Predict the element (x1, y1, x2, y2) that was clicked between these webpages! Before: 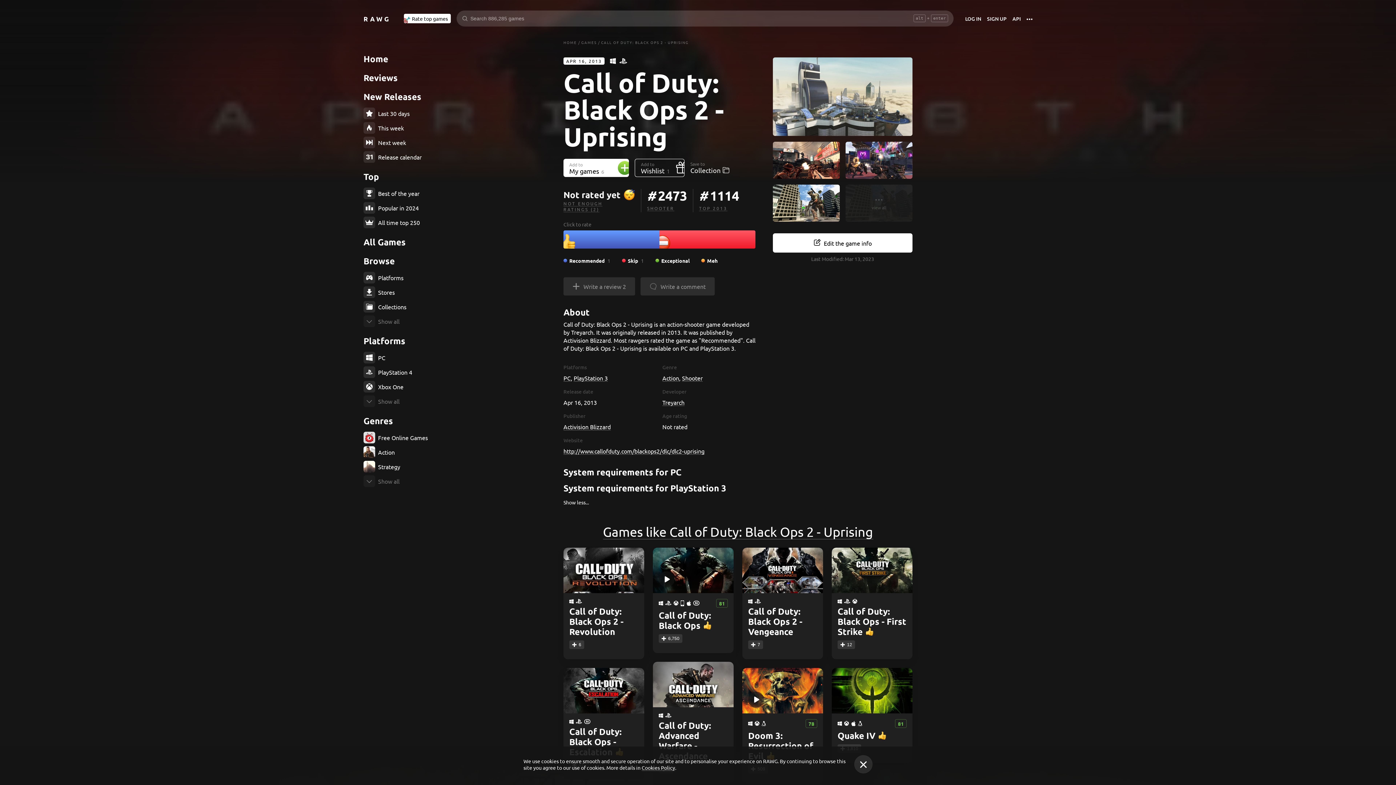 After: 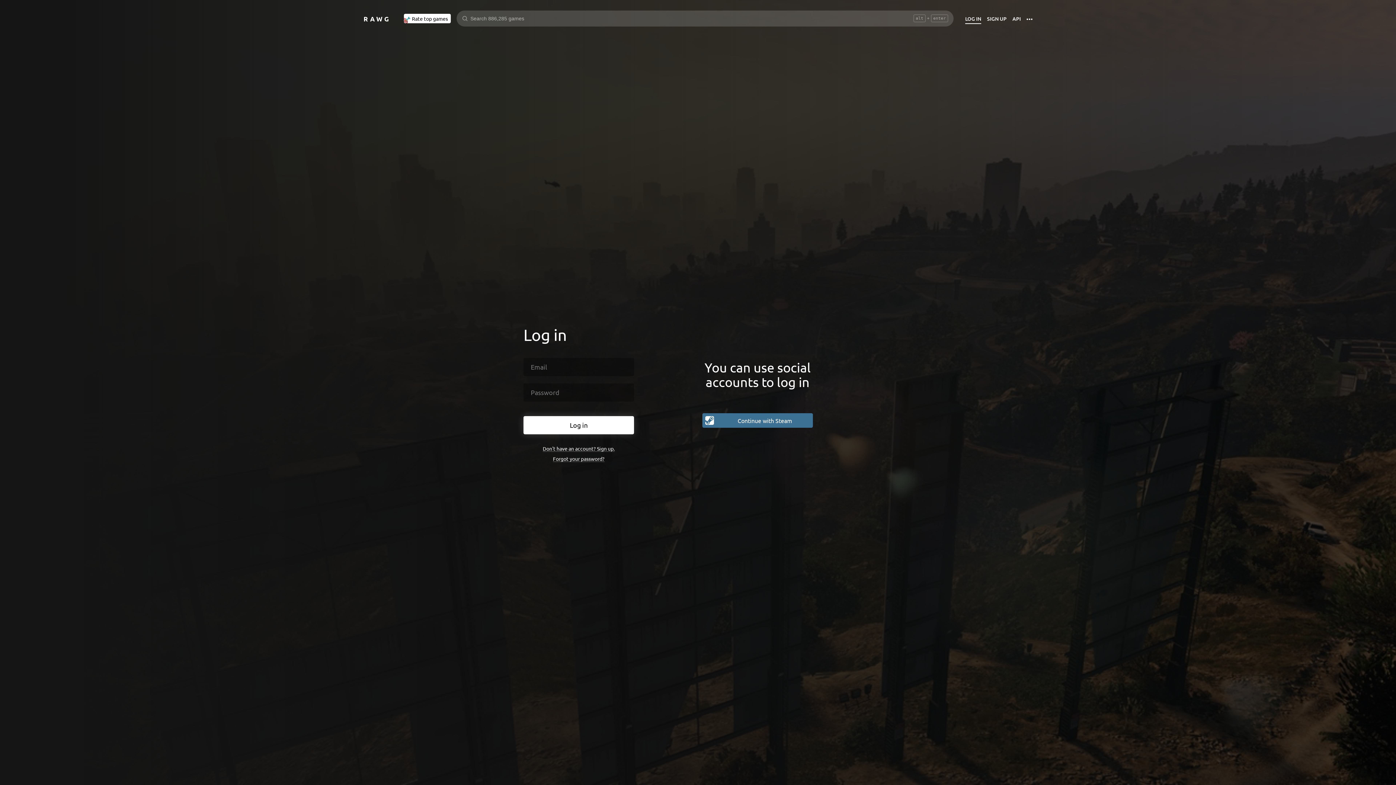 Action: bbox: (965, 15, 981, 24) label: LOG IN